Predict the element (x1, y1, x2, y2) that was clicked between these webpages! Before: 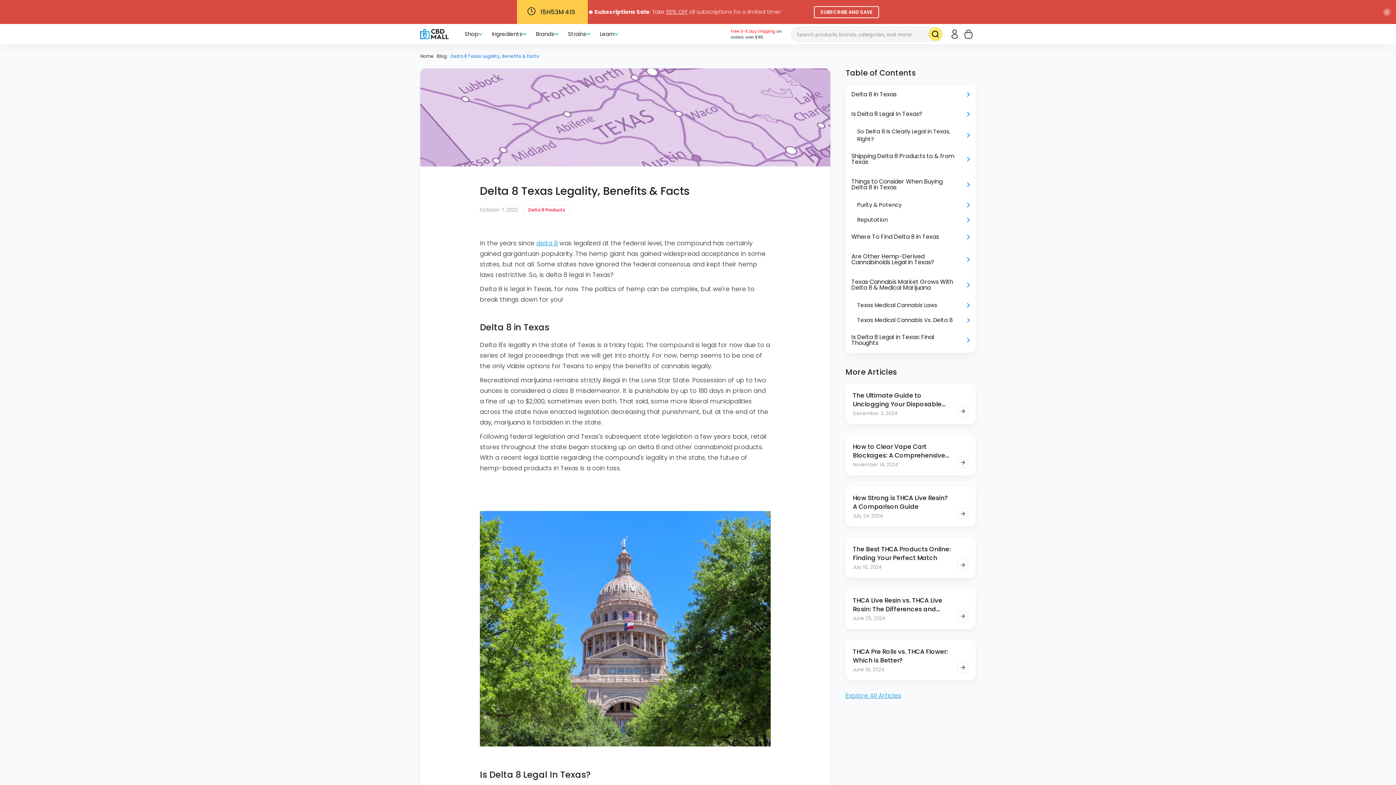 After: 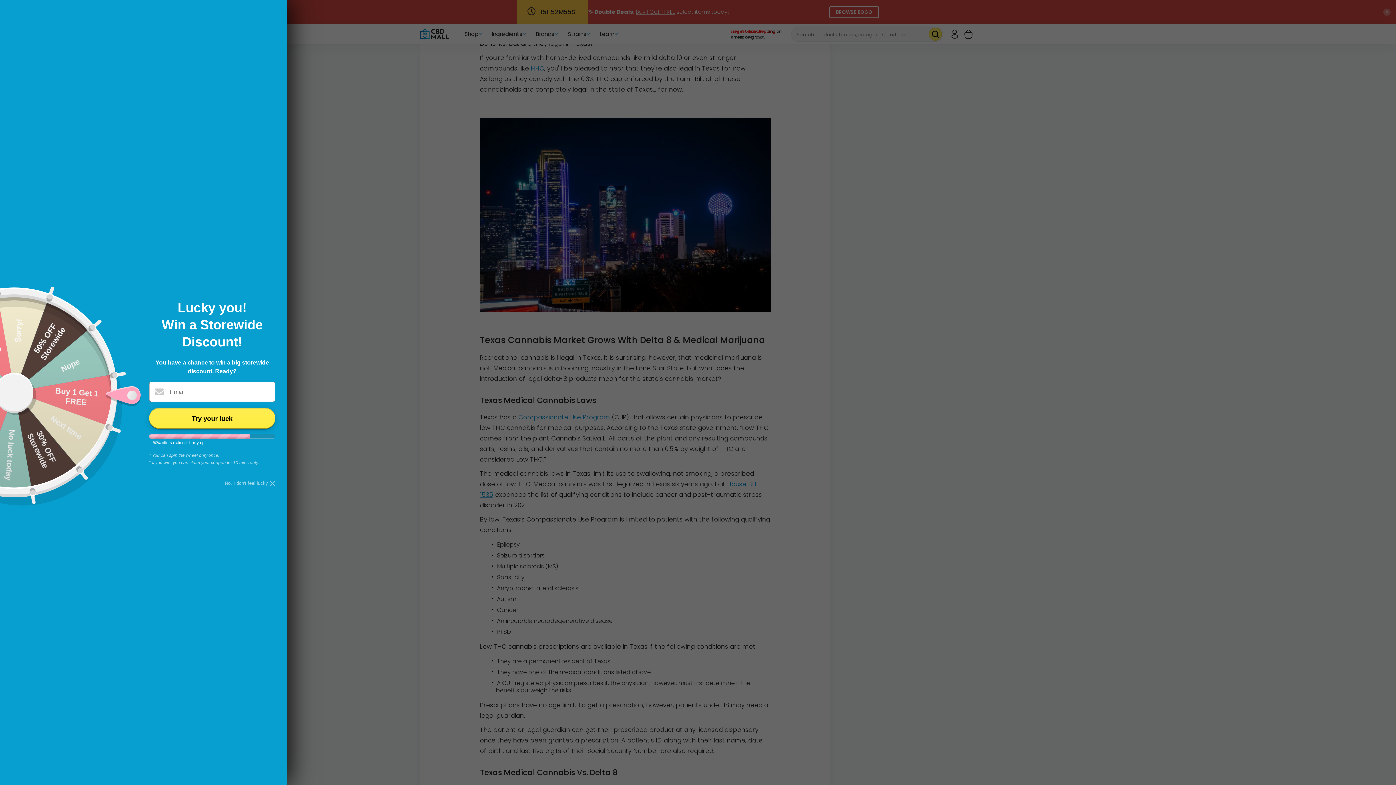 Action: bbox: (845, 246, 976, 272) label: Are Other Hemp-Derived Cannabinoids Legal in Texas?